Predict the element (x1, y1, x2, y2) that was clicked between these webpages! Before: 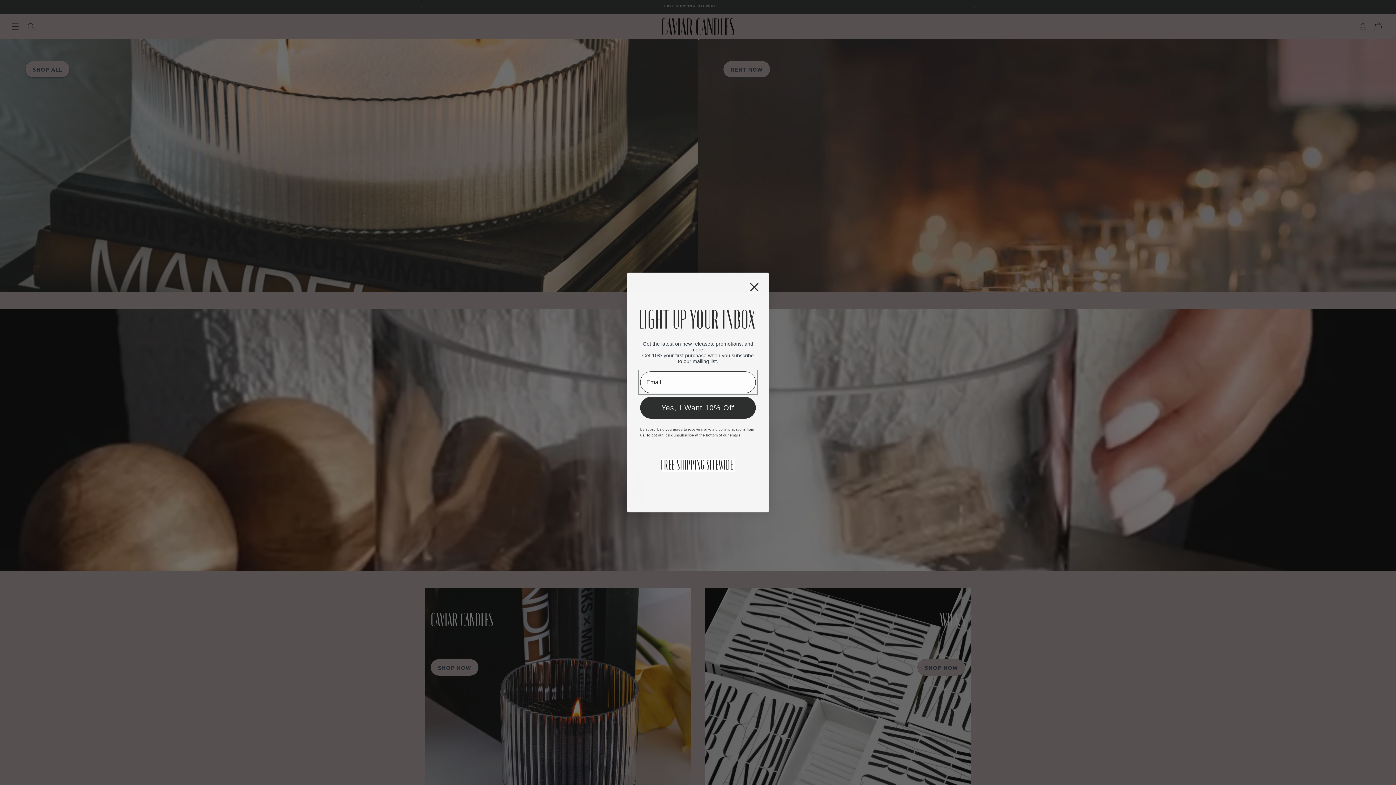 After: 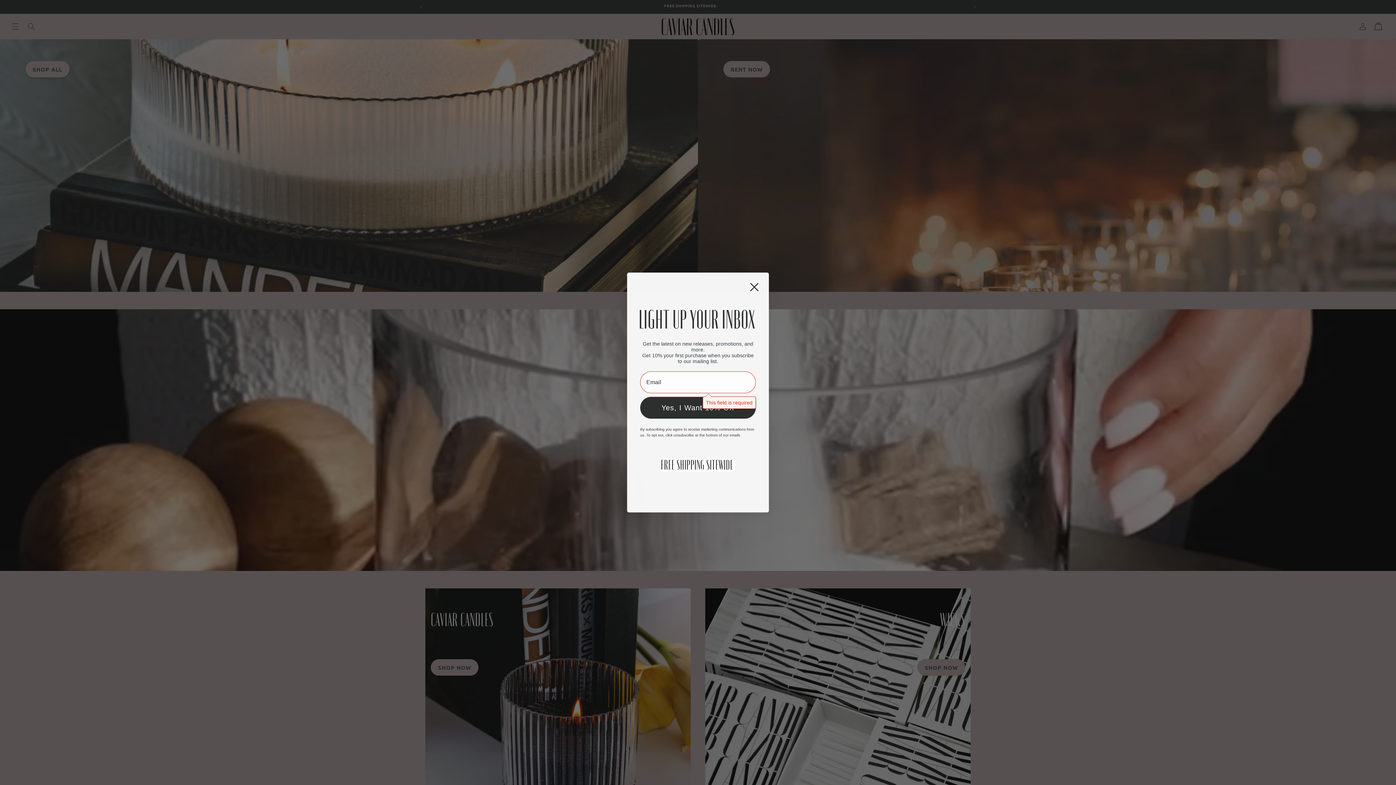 Action: label: Yes, I Want 10% Off bbox: (640, 397, 756, 418)